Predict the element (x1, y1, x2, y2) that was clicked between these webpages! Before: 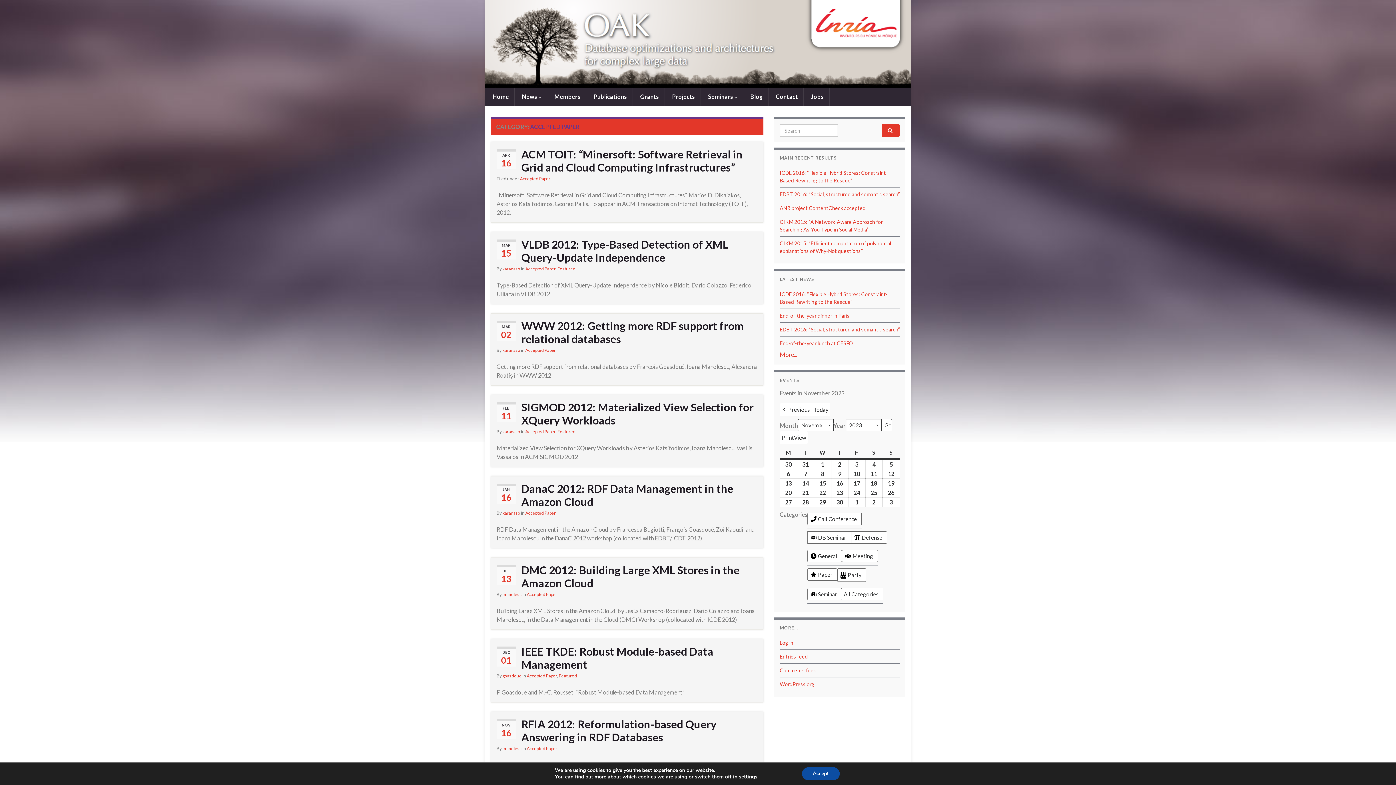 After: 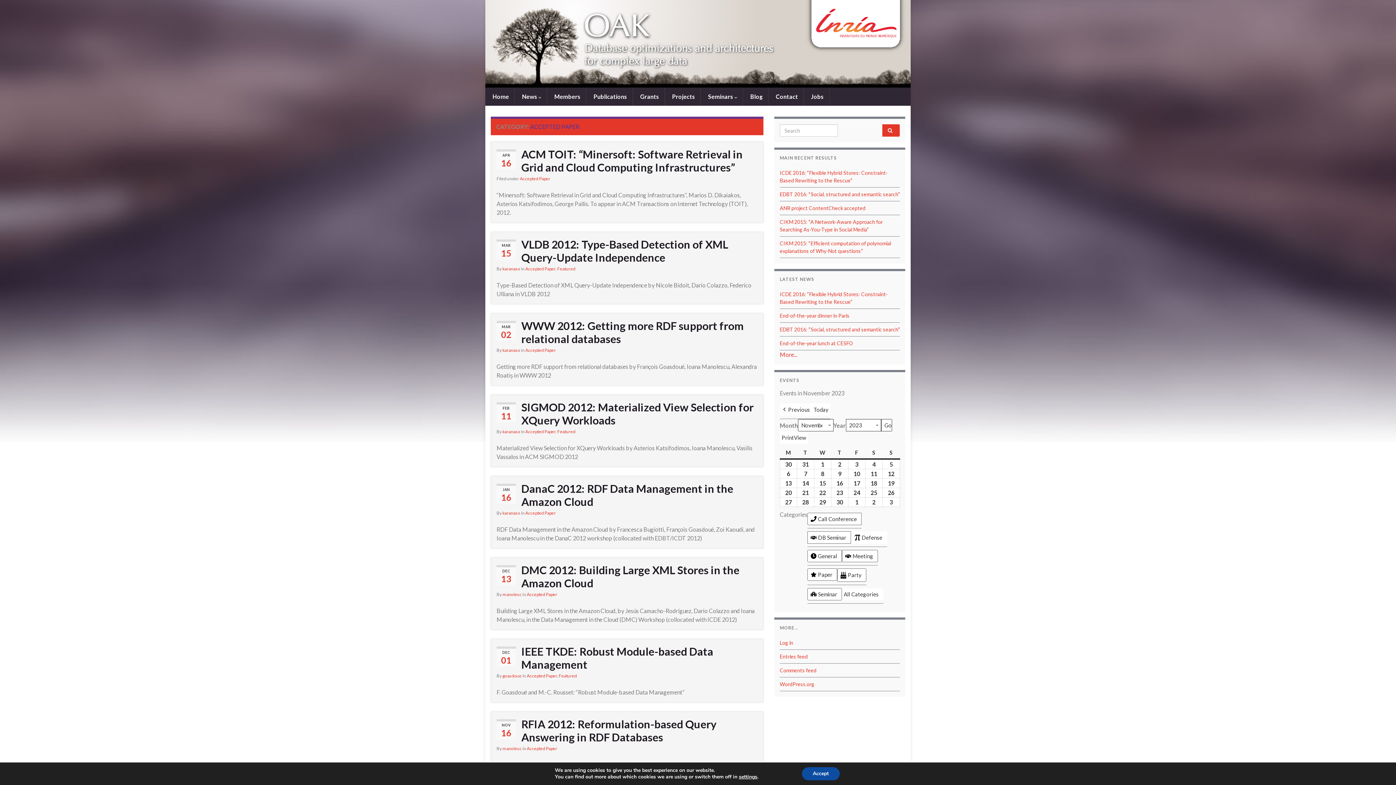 Action: bbox: (851, 531, 887, 544) label: Defense